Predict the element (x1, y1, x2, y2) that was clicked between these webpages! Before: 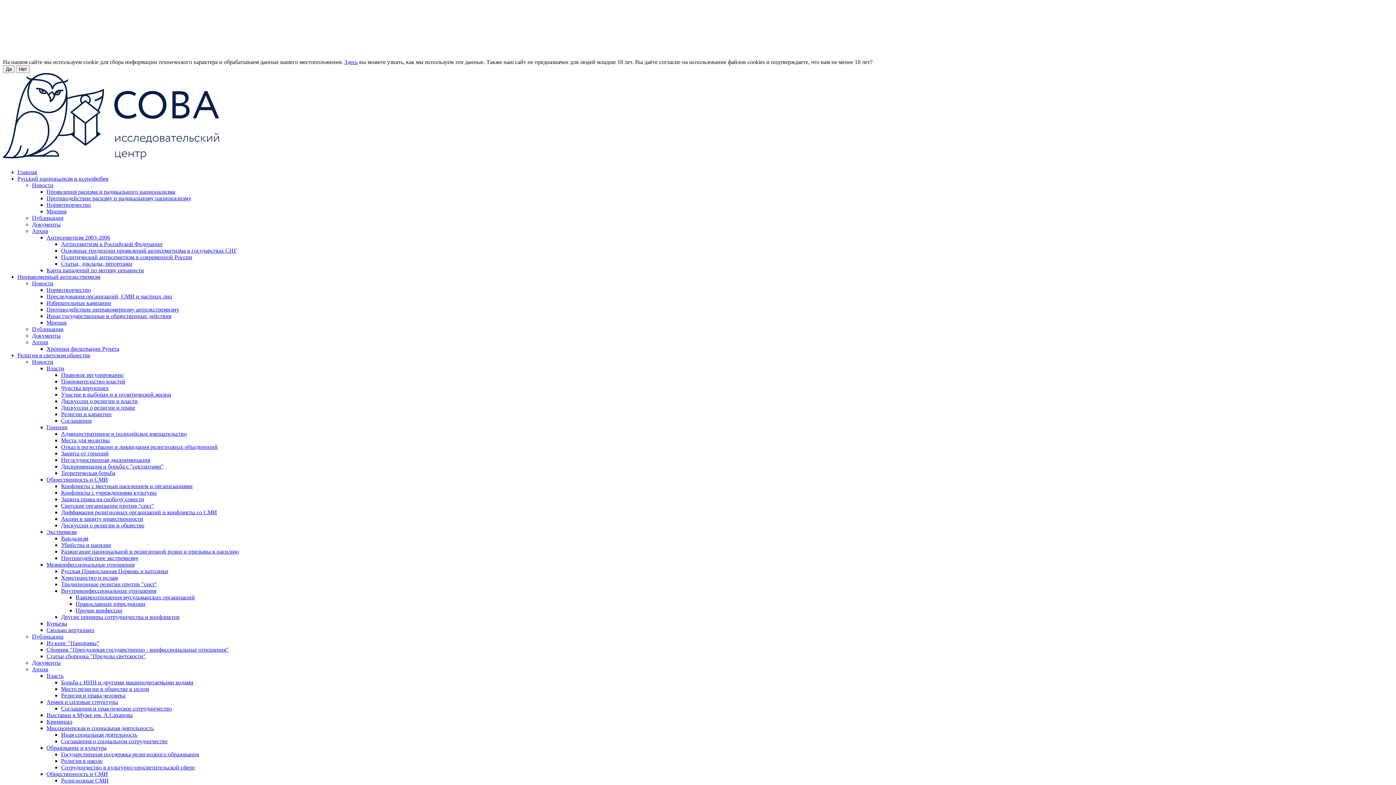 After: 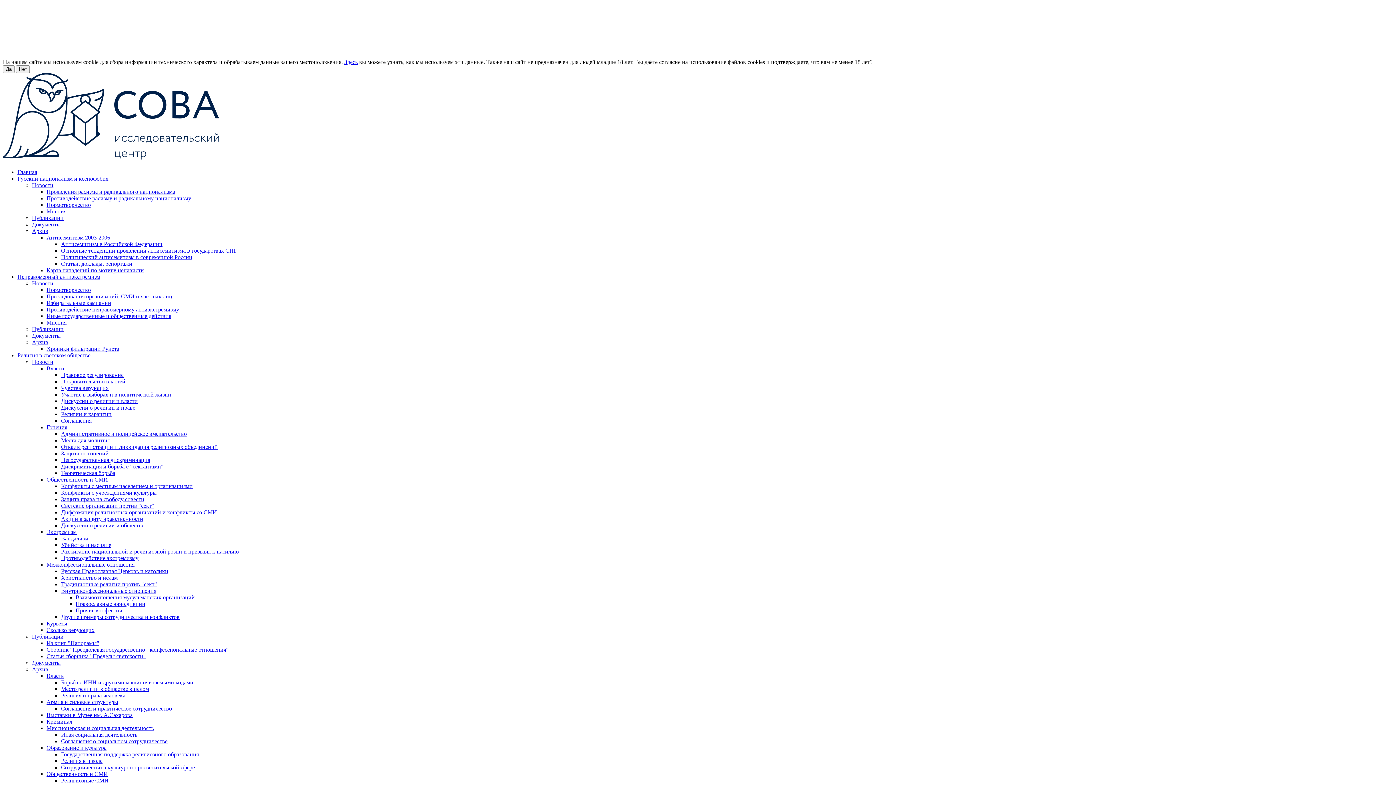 Action: label: Разжигание национальной и религиозной розни и призывы к насилию bbox: (61, 548, 238, 555)